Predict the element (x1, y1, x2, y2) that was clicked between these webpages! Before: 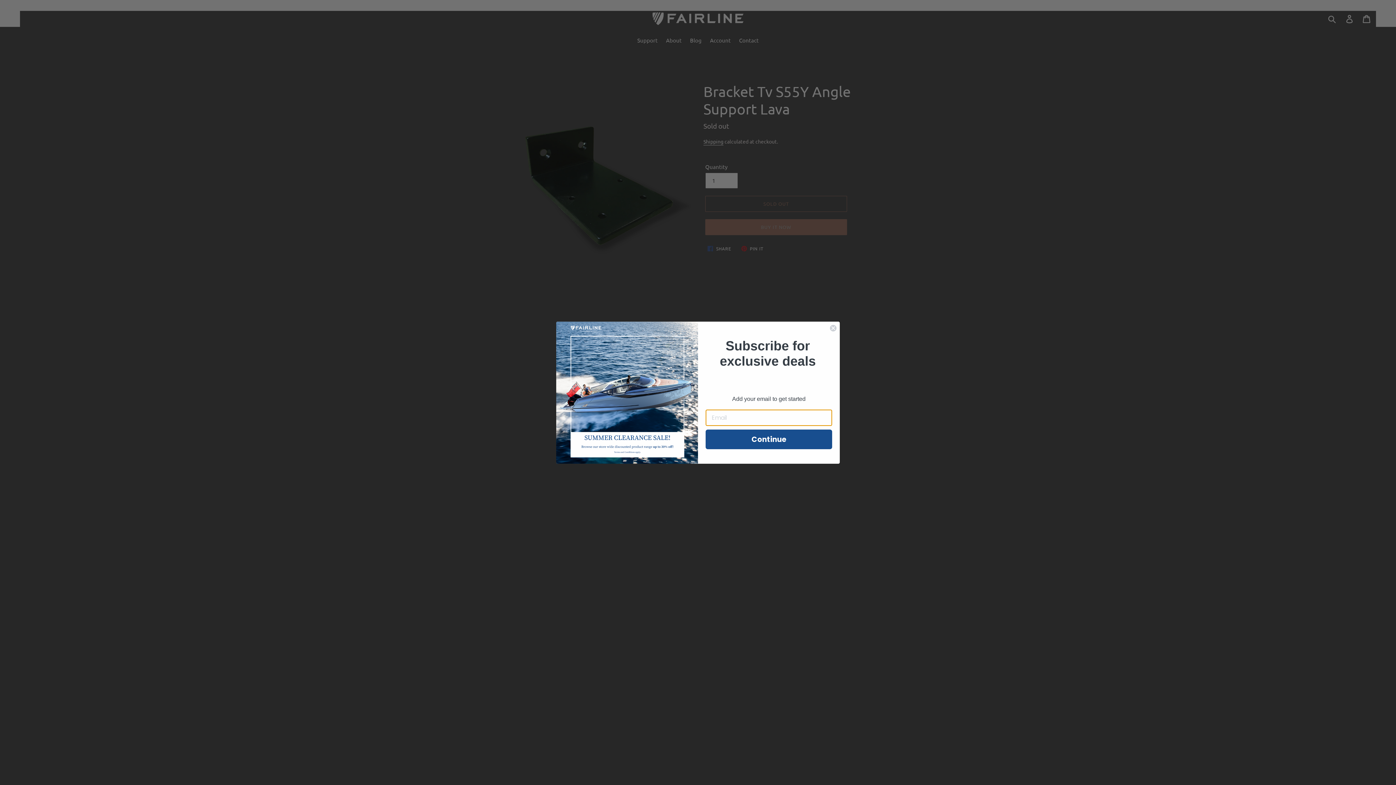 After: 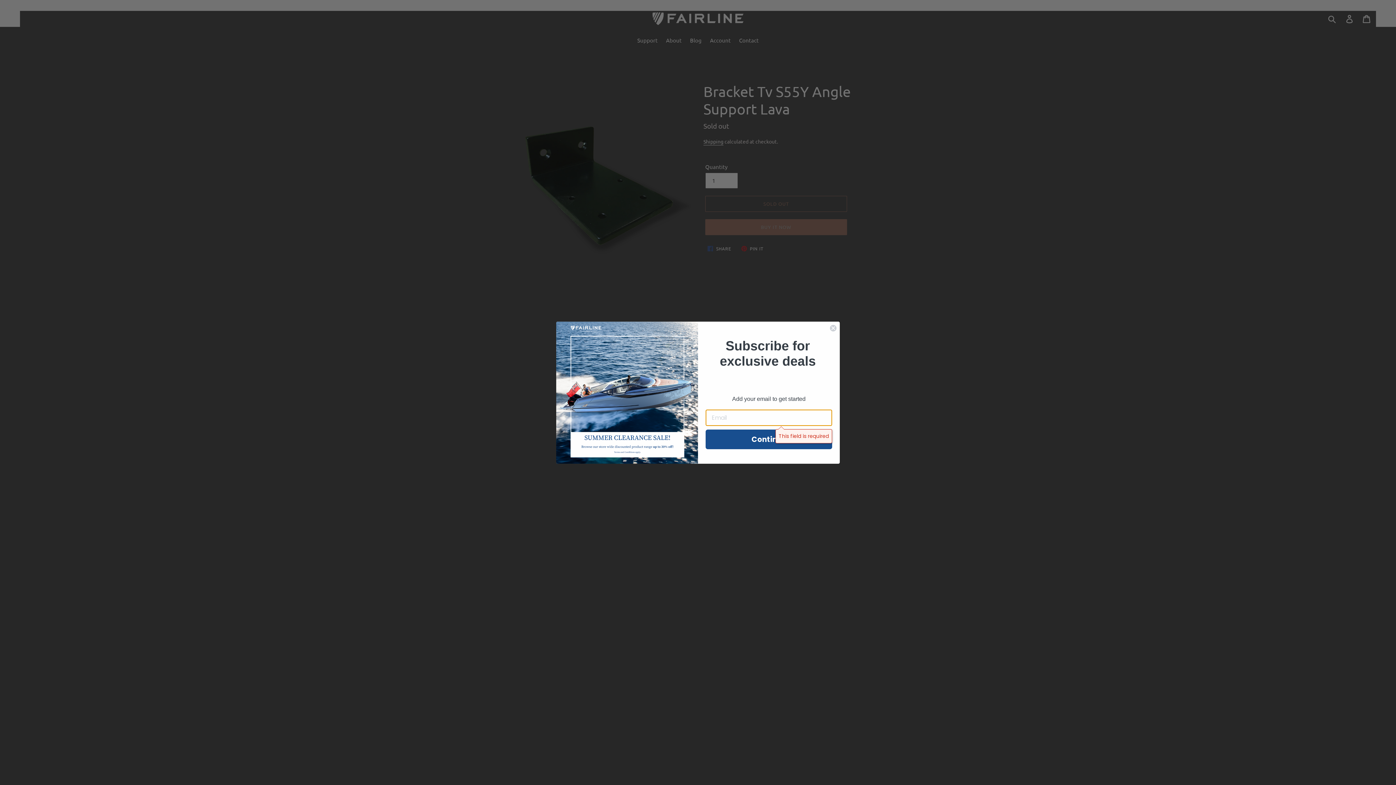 Action: bbox: (705, 429, 832, 449) label: Continue